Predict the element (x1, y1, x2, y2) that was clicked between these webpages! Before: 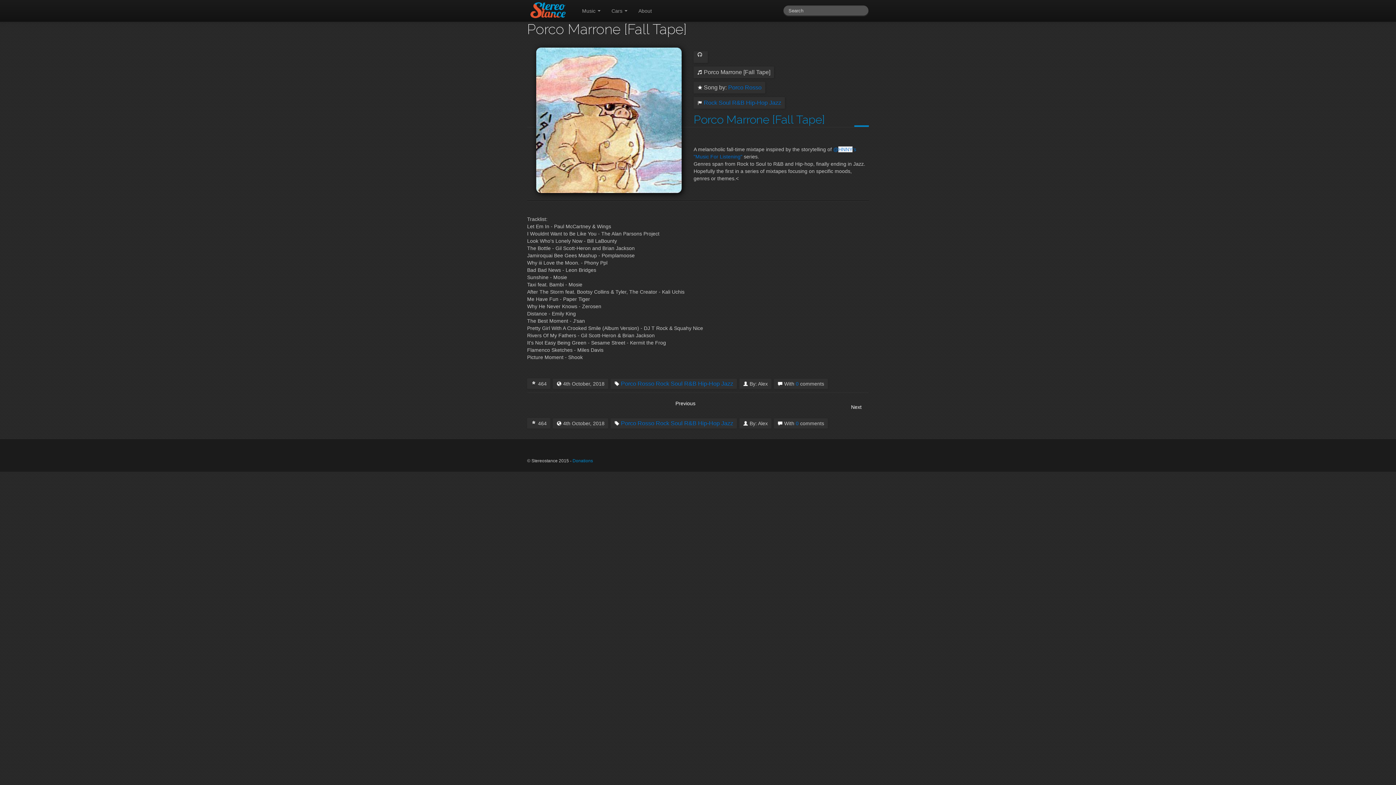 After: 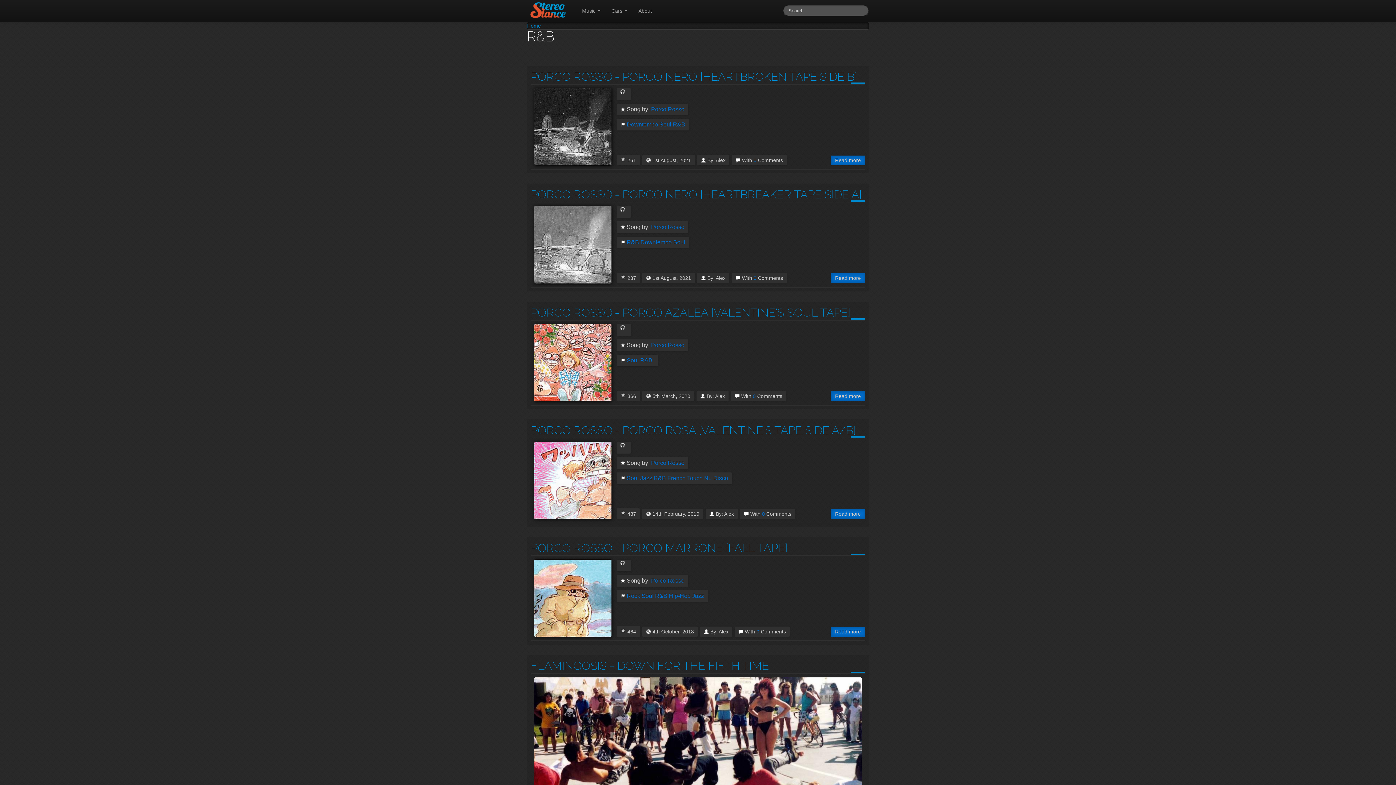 Action: bbox: (732, 100, 744, 105) label: R&B